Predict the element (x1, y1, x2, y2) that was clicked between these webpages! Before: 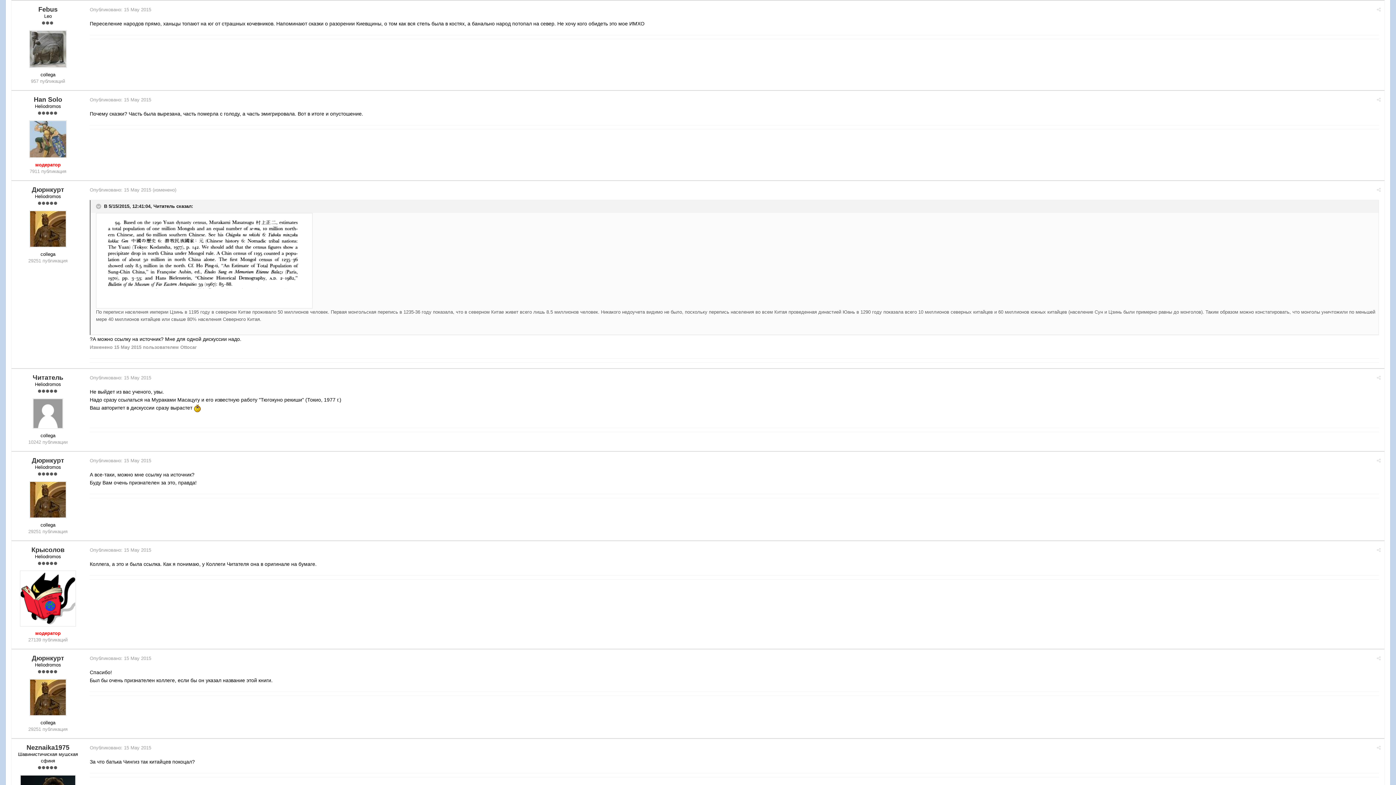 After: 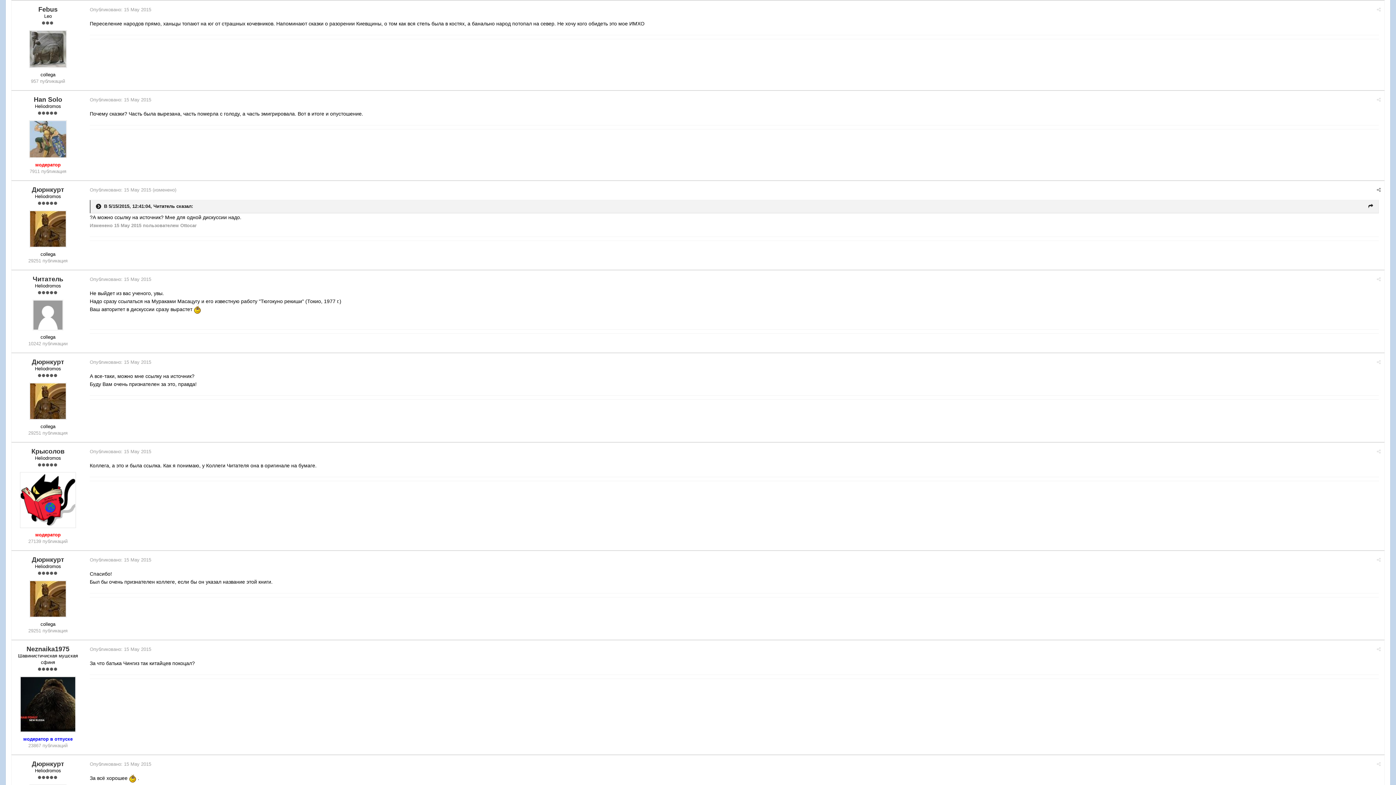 Action: bbox: (96, 203, 102, 209) label:  